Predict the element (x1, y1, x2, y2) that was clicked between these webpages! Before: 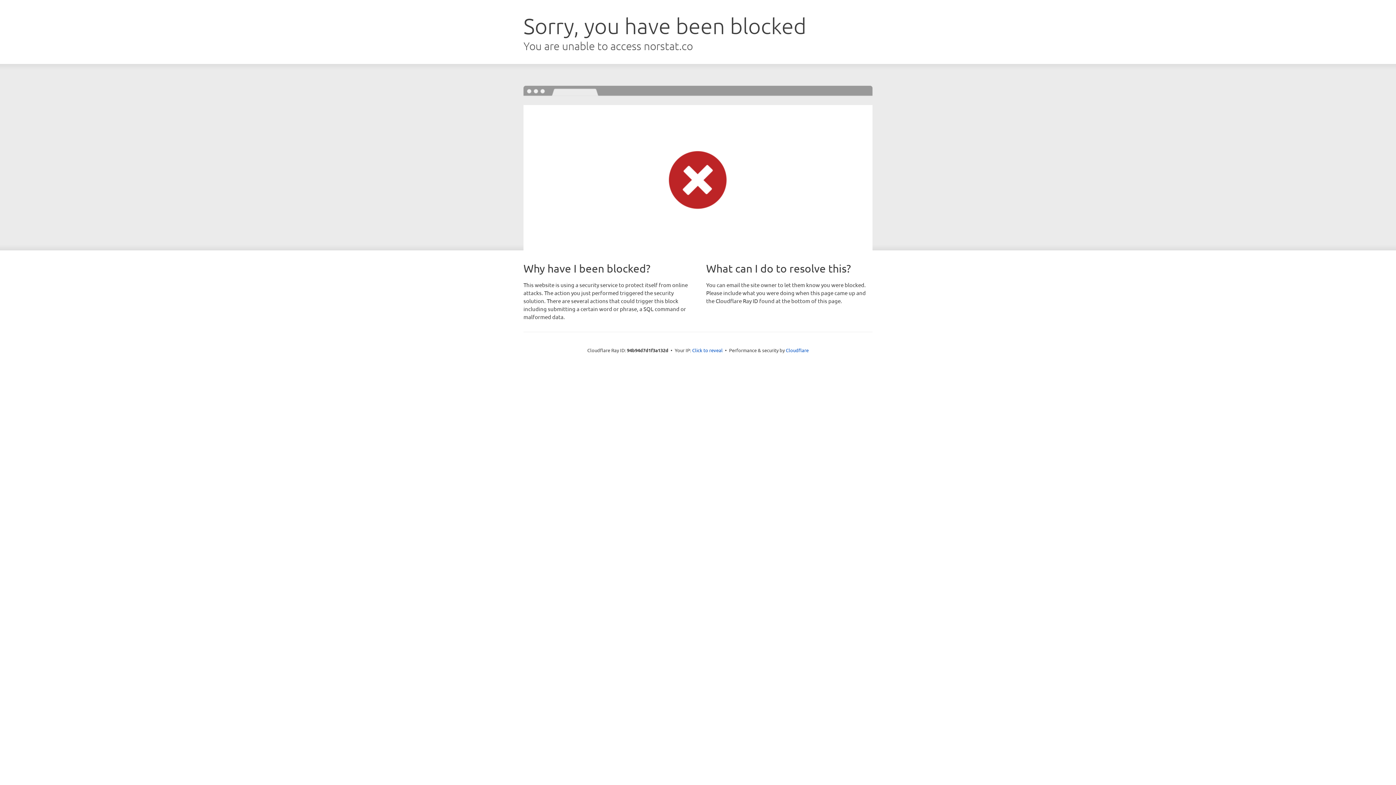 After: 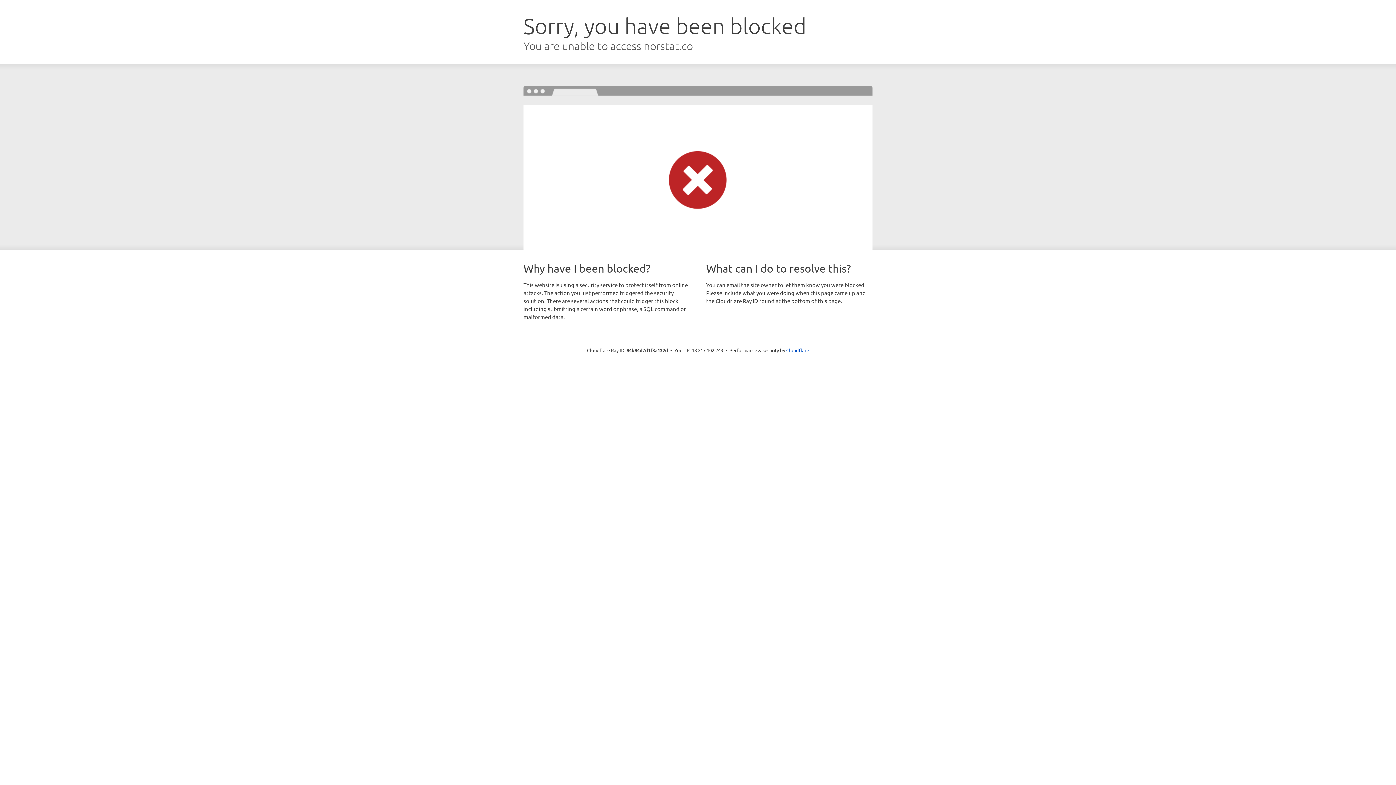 Action: bbox: (692, 346, 722, 353) label: Click to reveal